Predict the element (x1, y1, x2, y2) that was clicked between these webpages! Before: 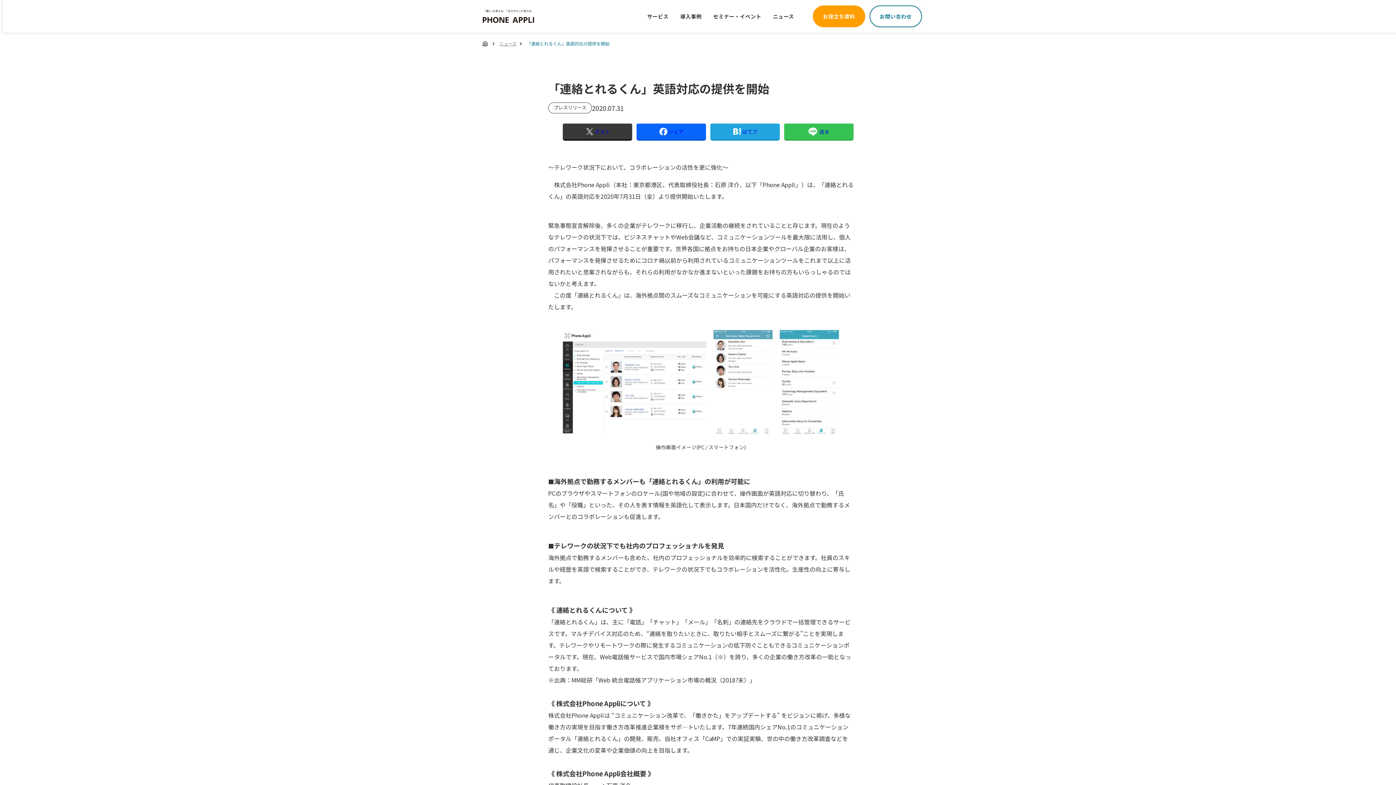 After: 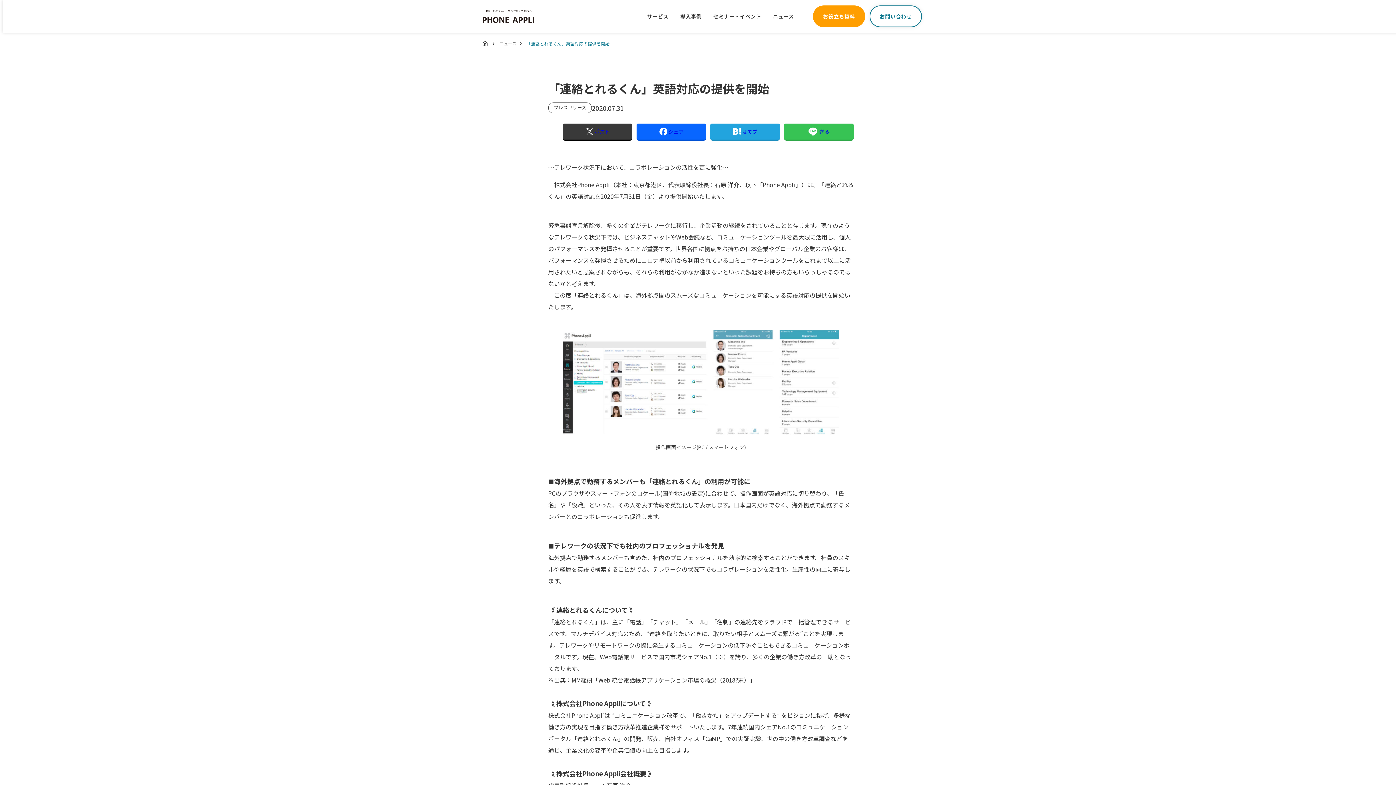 Action: label: ポスト bbox: (562, 123, 632, 139)